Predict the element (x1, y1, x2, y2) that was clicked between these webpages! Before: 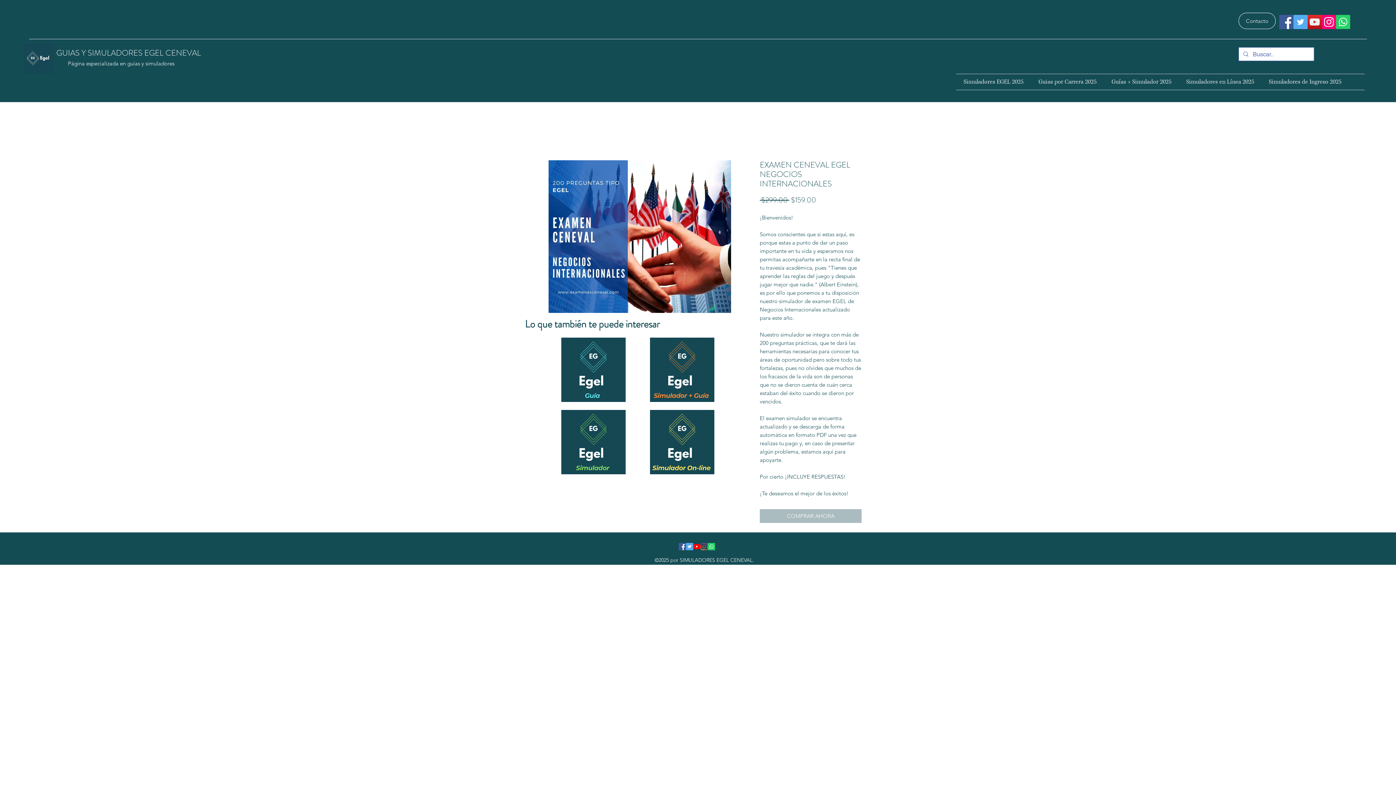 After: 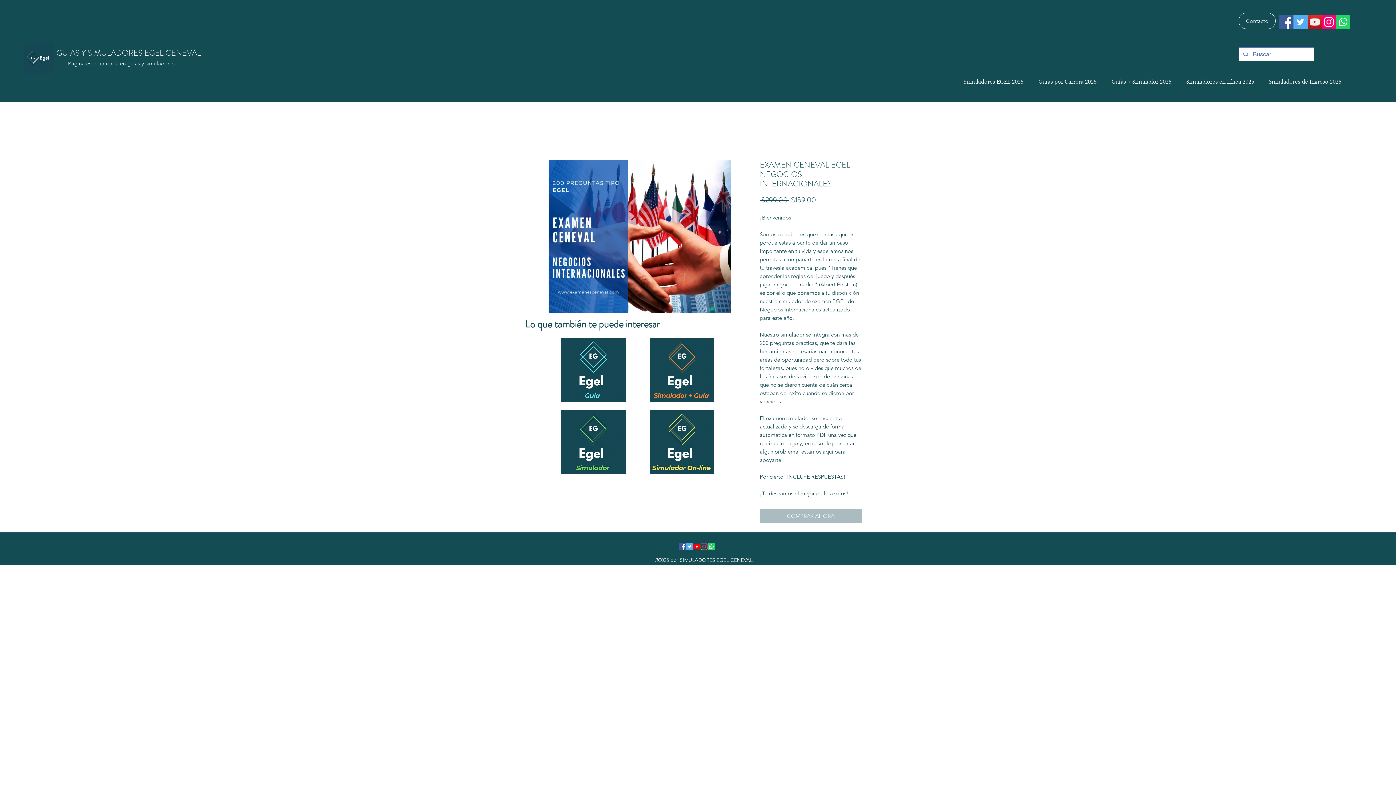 Action: label: Twitter bbox: (686, 543, 693, 550)